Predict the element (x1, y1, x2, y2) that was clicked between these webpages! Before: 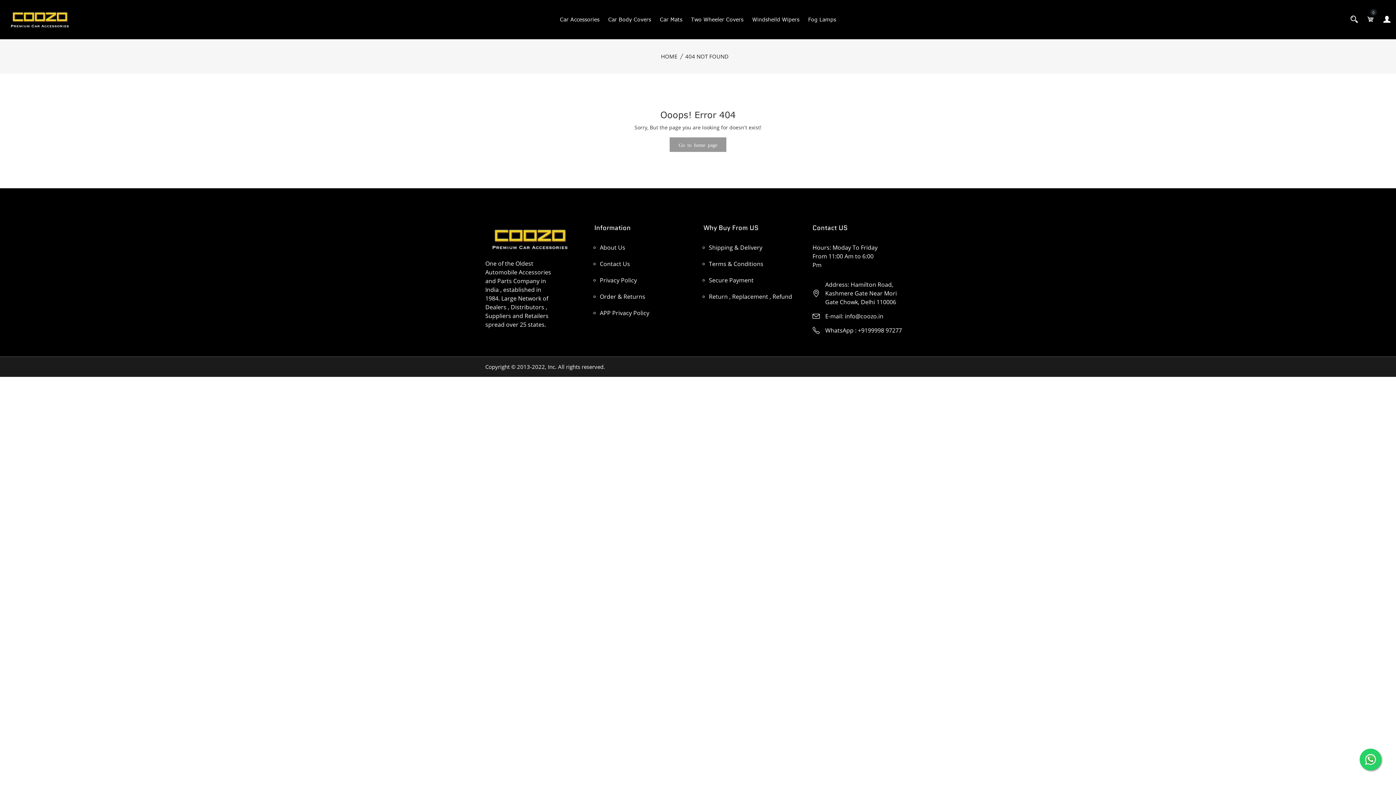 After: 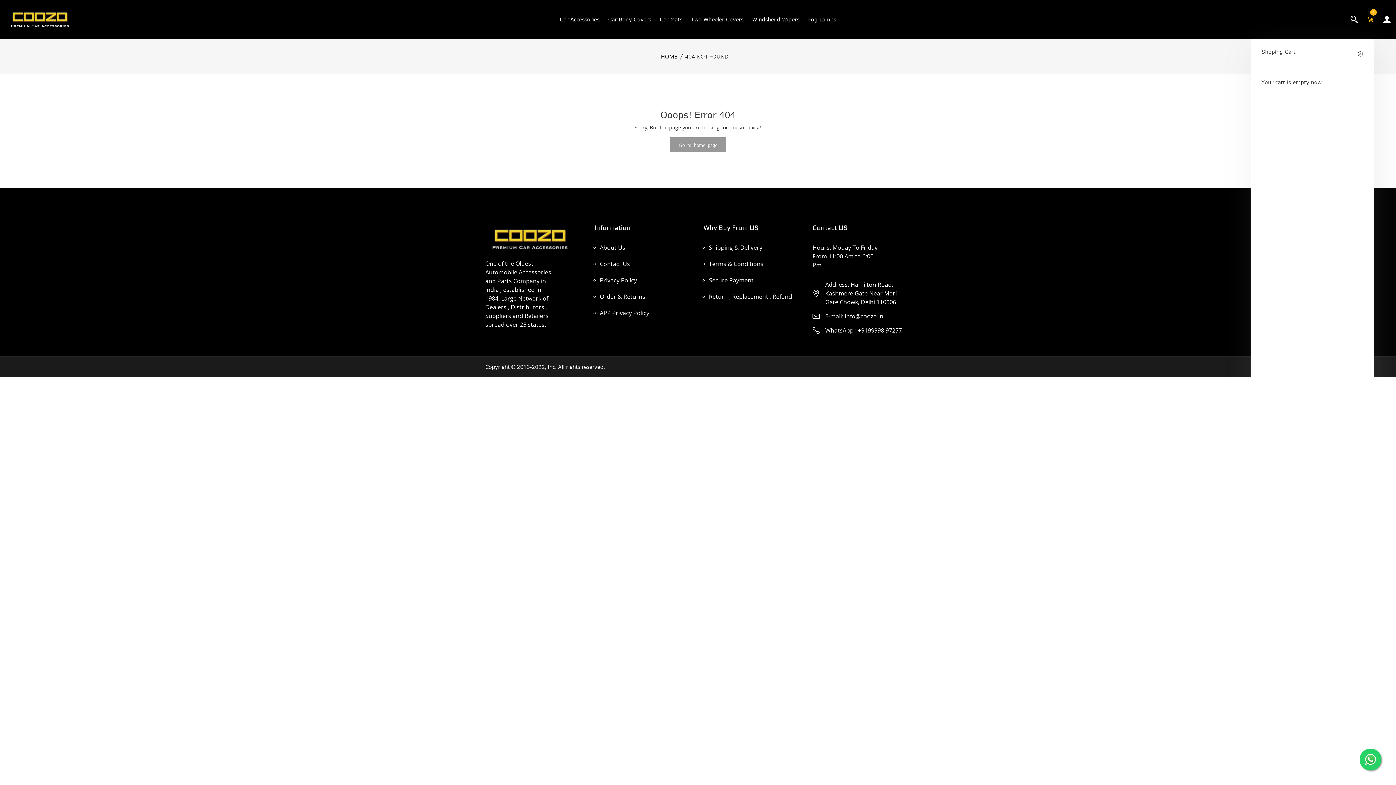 Action: bbox: (1367, 14, 1374, 23) label: 0